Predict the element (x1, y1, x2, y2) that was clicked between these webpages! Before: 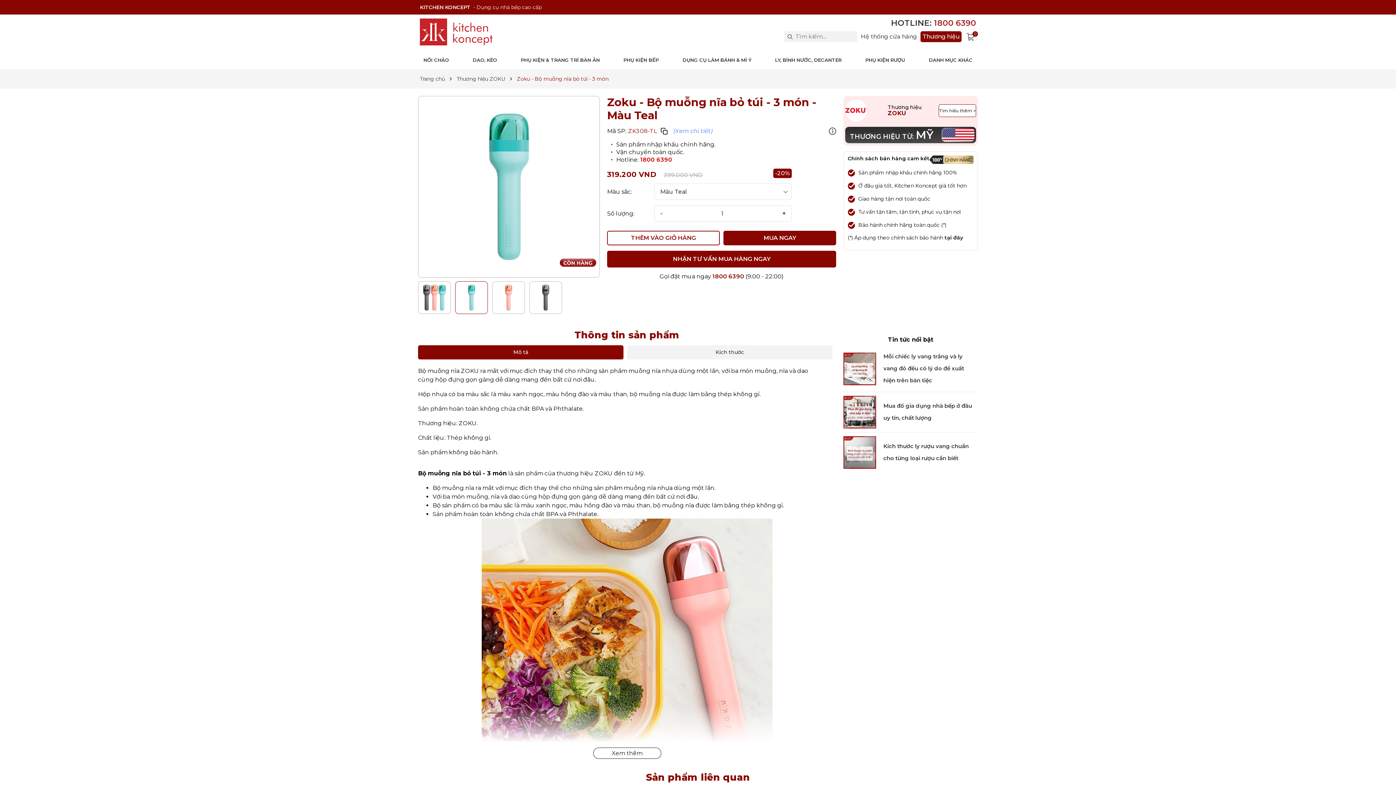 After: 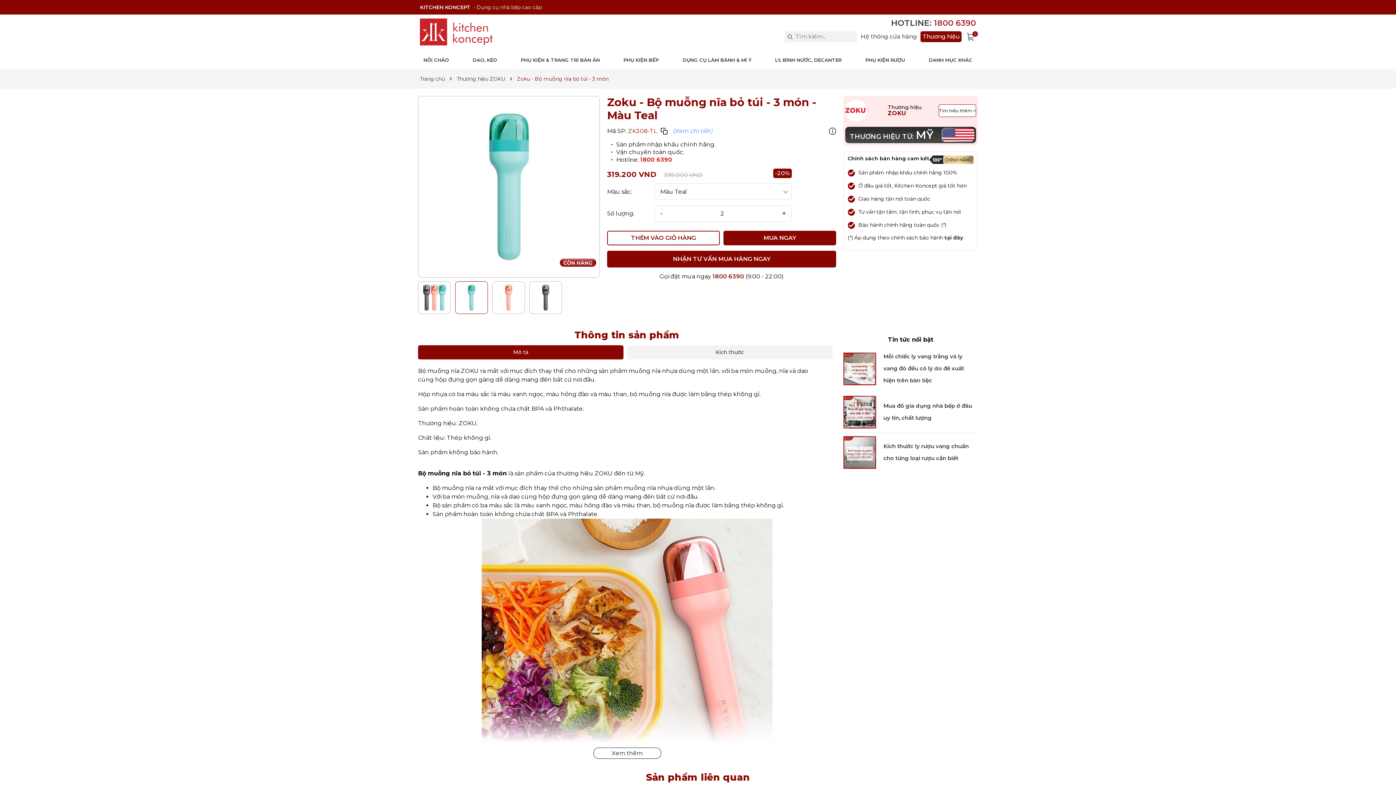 Action: label: + bbox: (776, 205, 791, 221)